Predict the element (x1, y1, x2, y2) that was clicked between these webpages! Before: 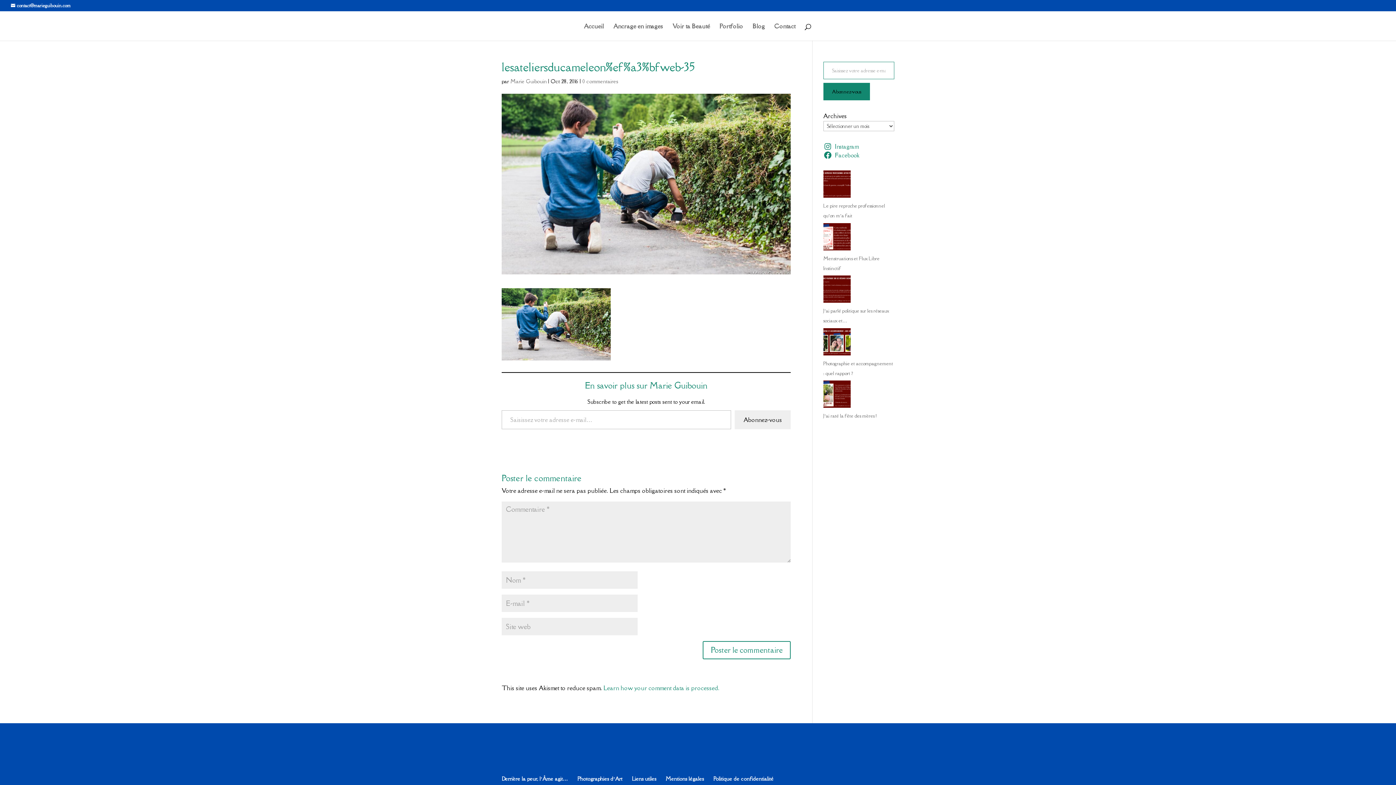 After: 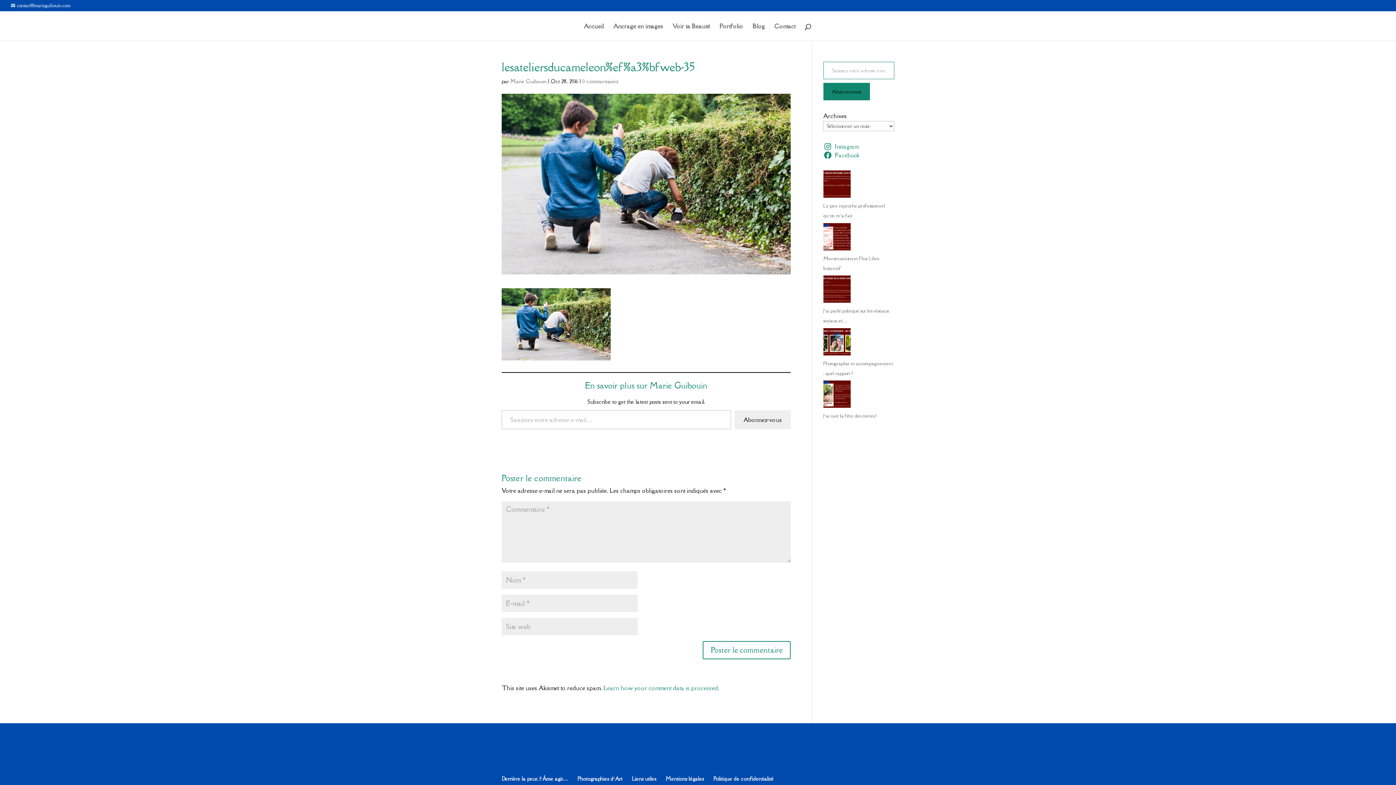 Action: label: contact@marieguibouin.com bbox: (10, 2, 70, 8)